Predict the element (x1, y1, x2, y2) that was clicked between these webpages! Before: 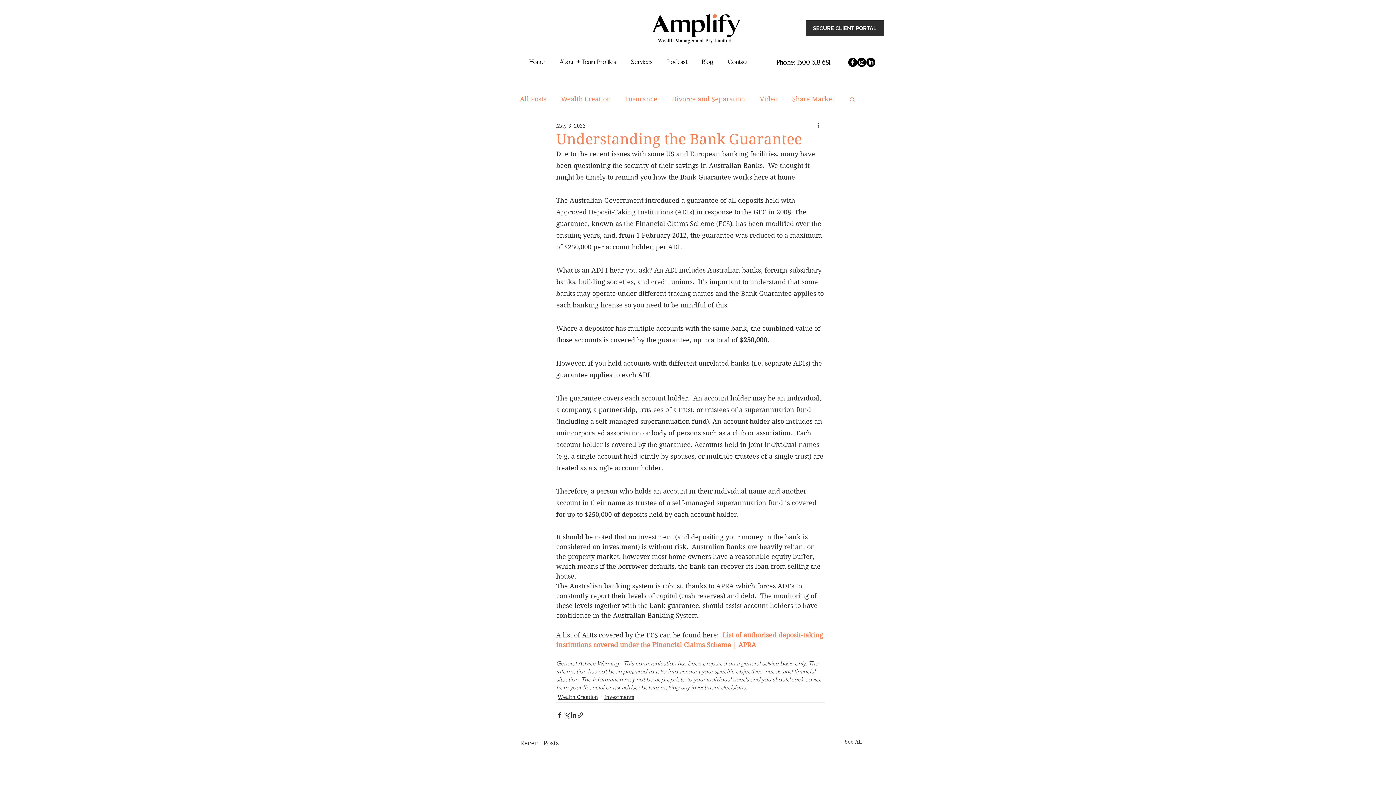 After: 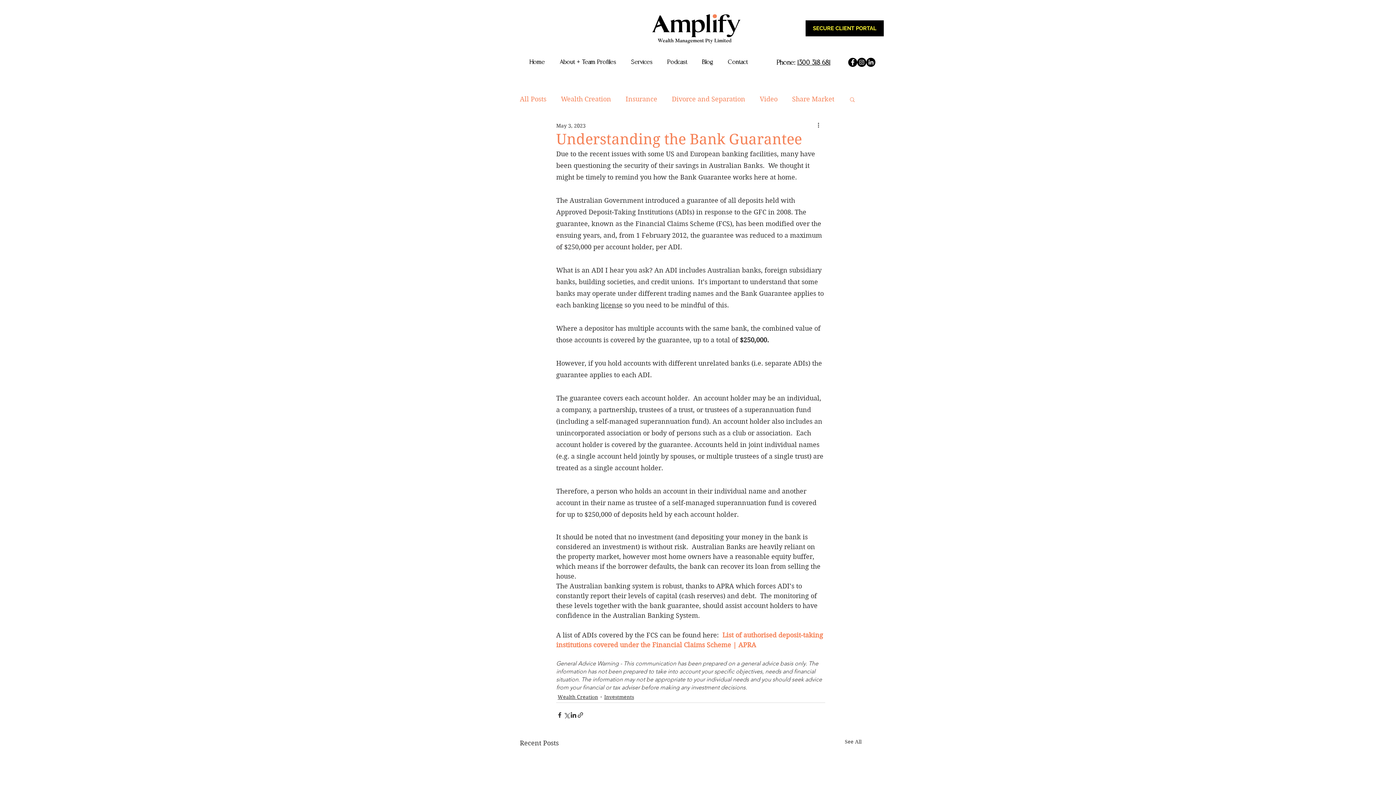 Action: label: SECURE CLIENT PORTAL bbox: (805, 20, 884, 36)